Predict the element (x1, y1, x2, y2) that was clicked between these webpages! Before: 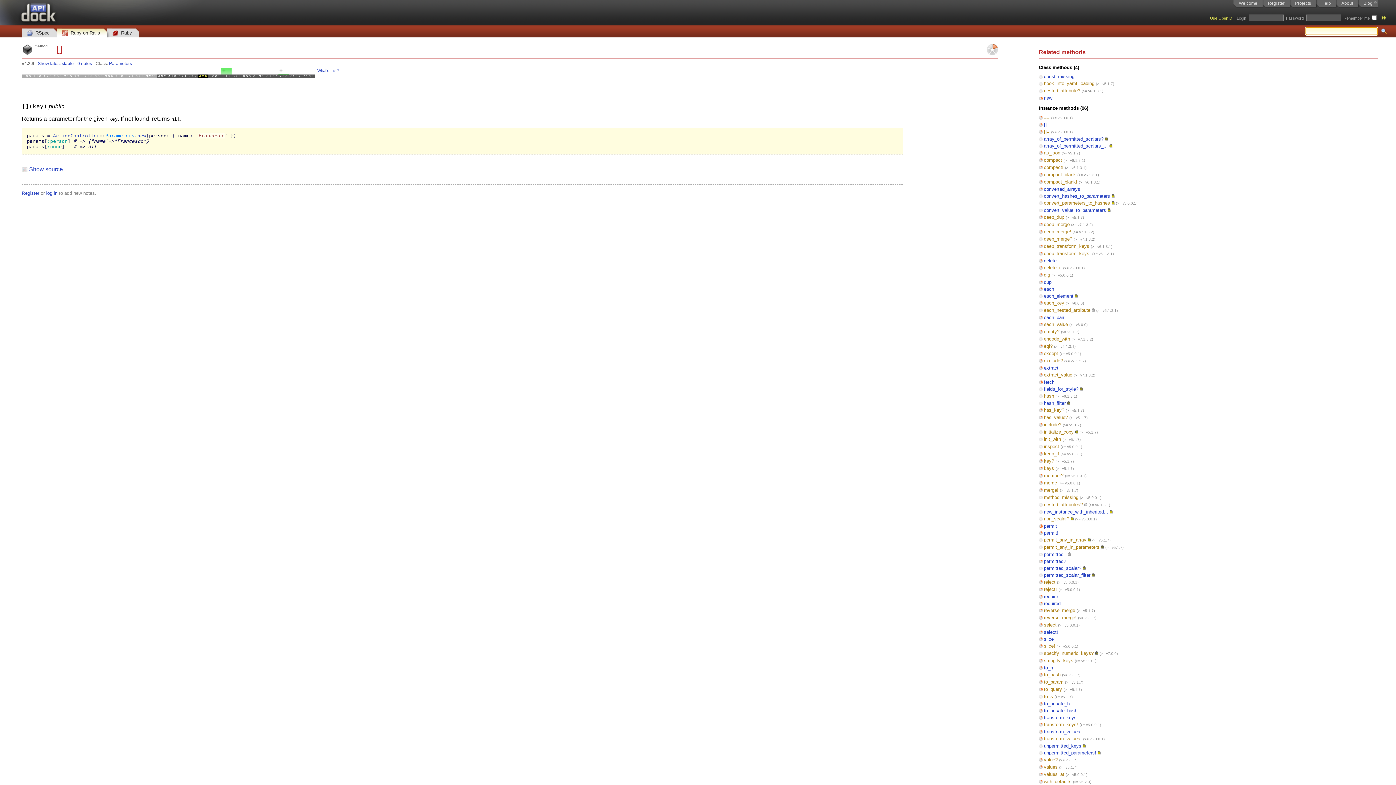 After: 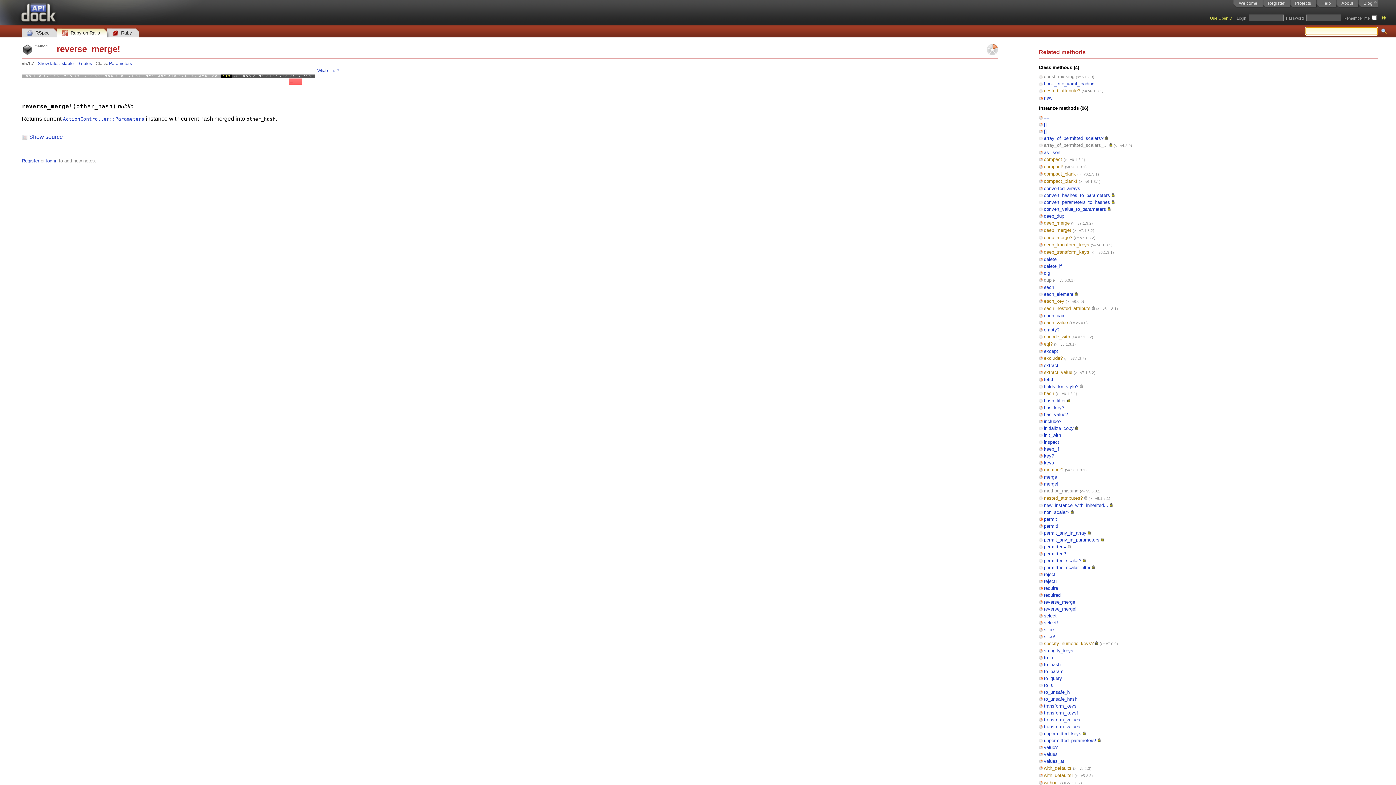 Action: label: reverse_merge! bbox: (1044, 615, 1076, 620)